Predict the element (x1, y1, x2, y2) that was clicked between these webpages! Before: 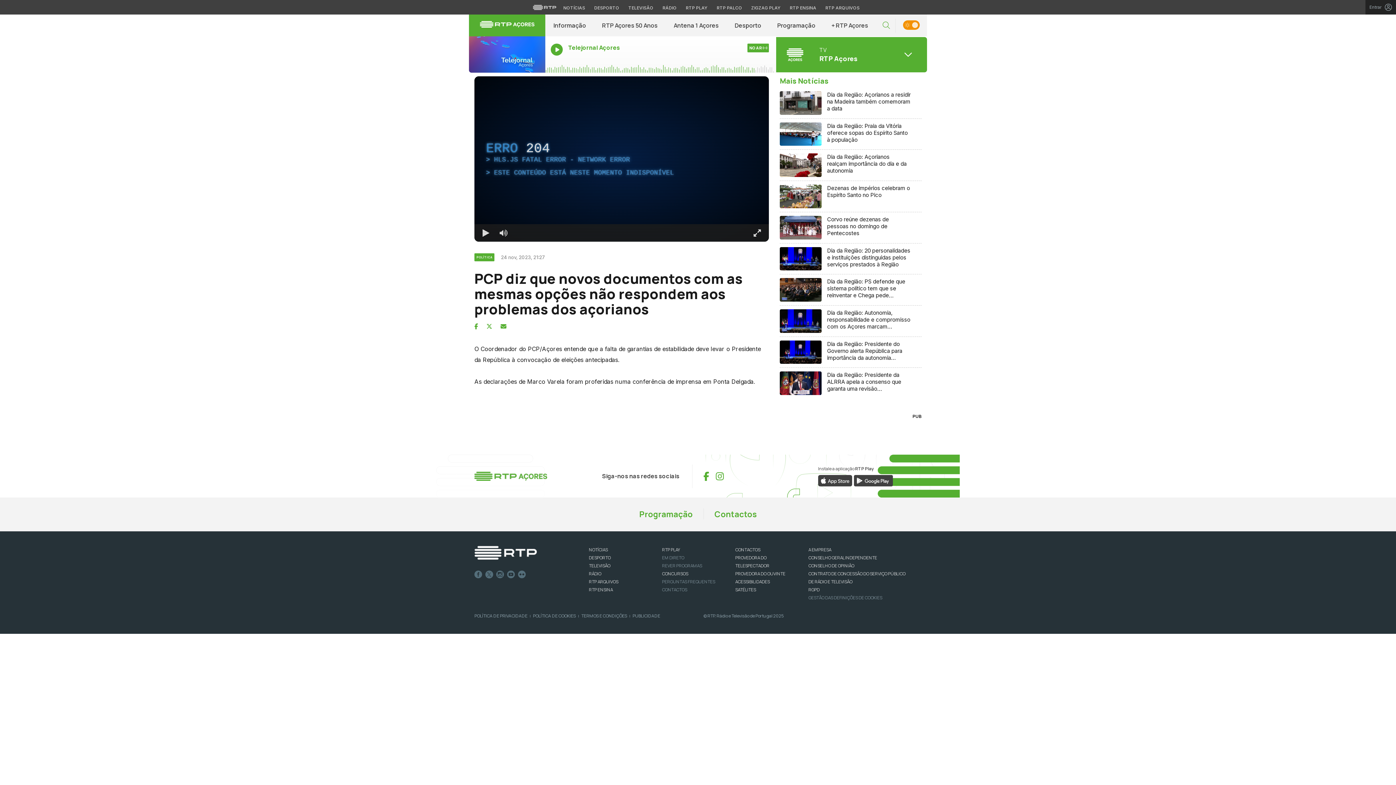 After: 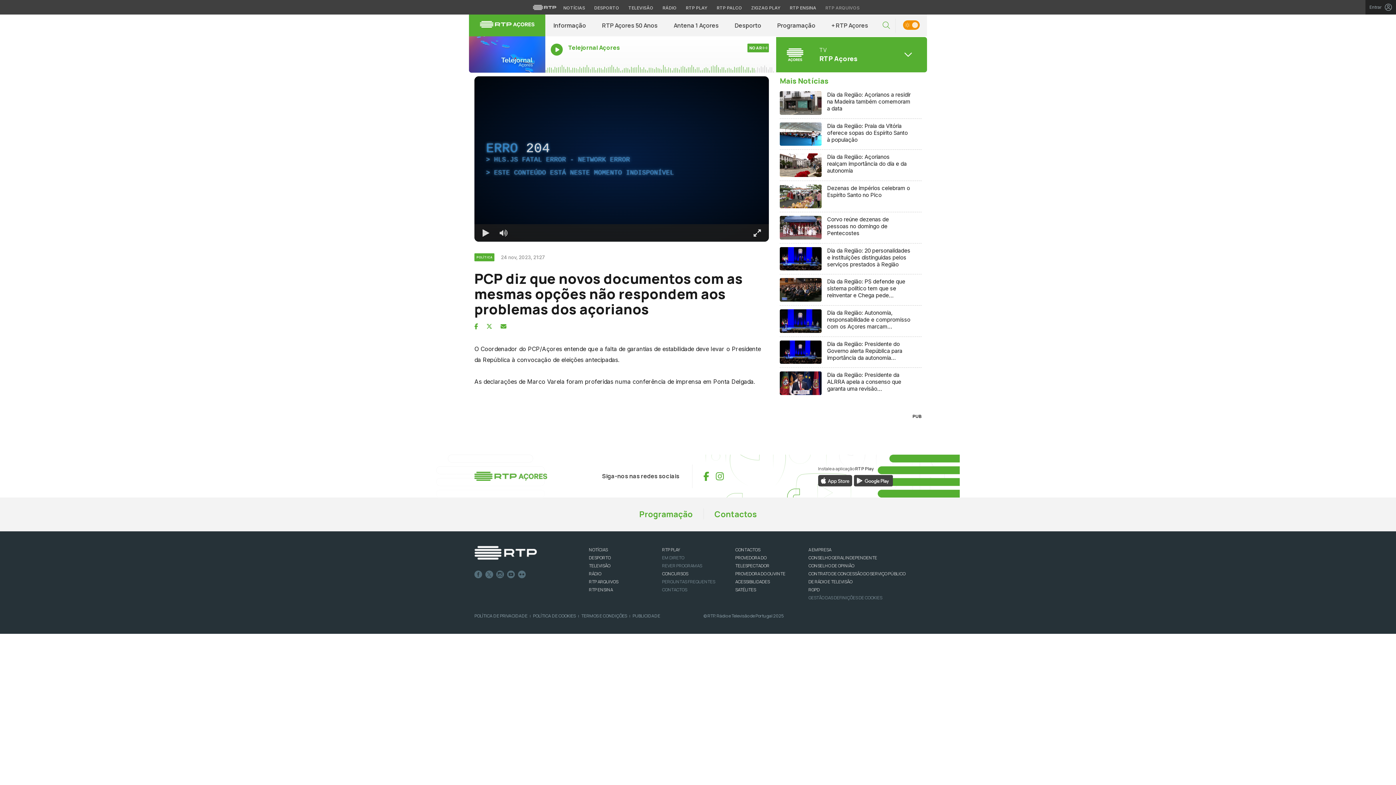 Action: bbox: (822, 4, 863, 11) label: Aceder ao RTP Arquivos